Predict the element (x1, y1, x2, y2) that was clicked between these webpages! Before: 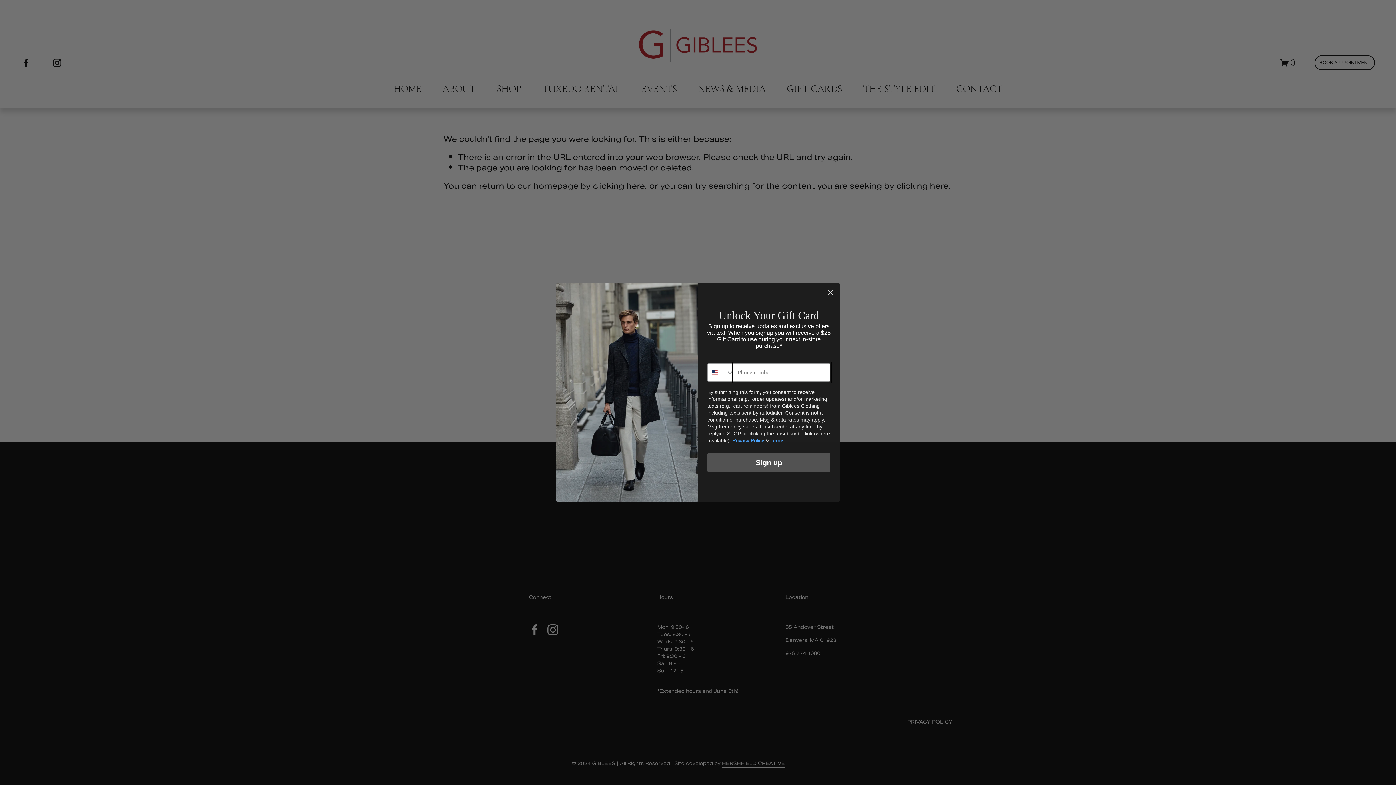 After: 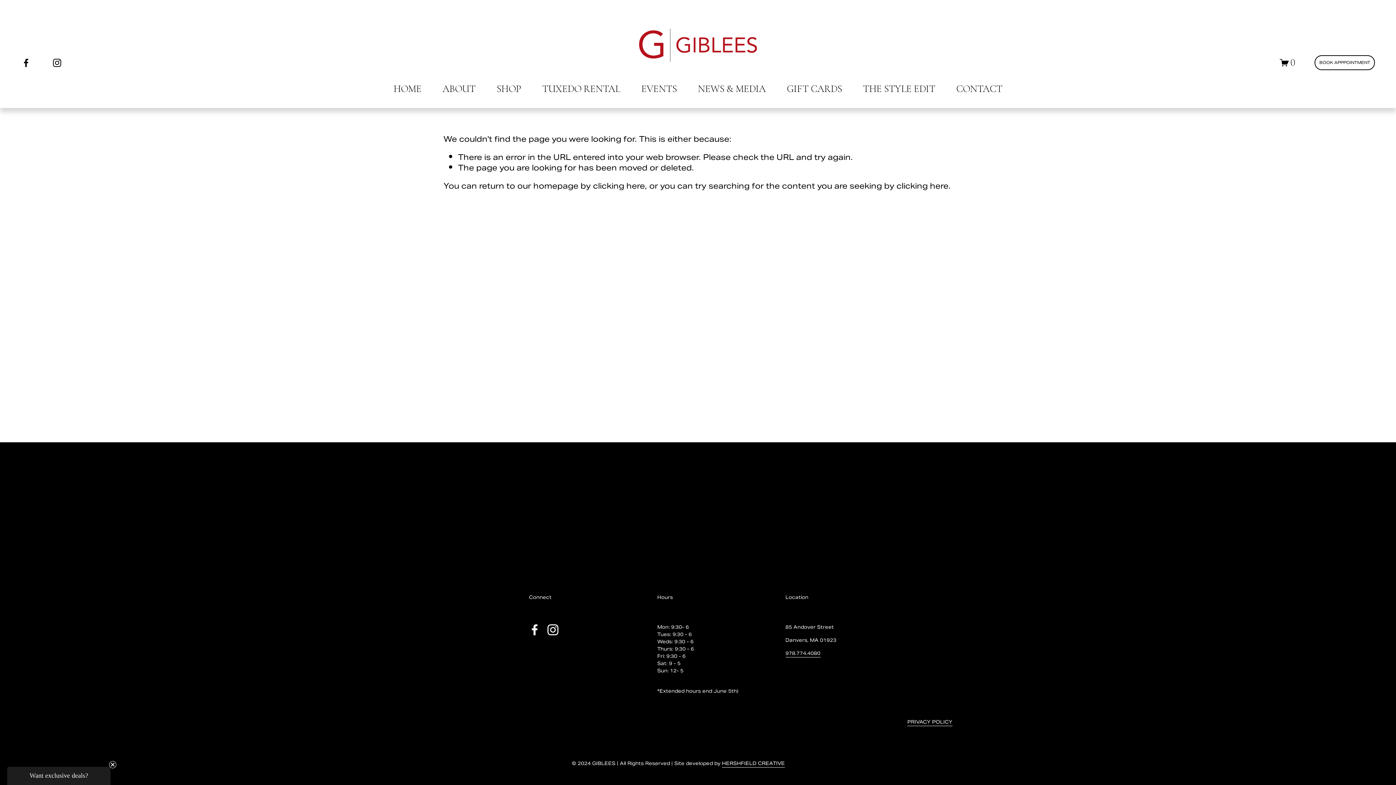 Action: bbox: (824, 286, 837, 298) label: Close dialog